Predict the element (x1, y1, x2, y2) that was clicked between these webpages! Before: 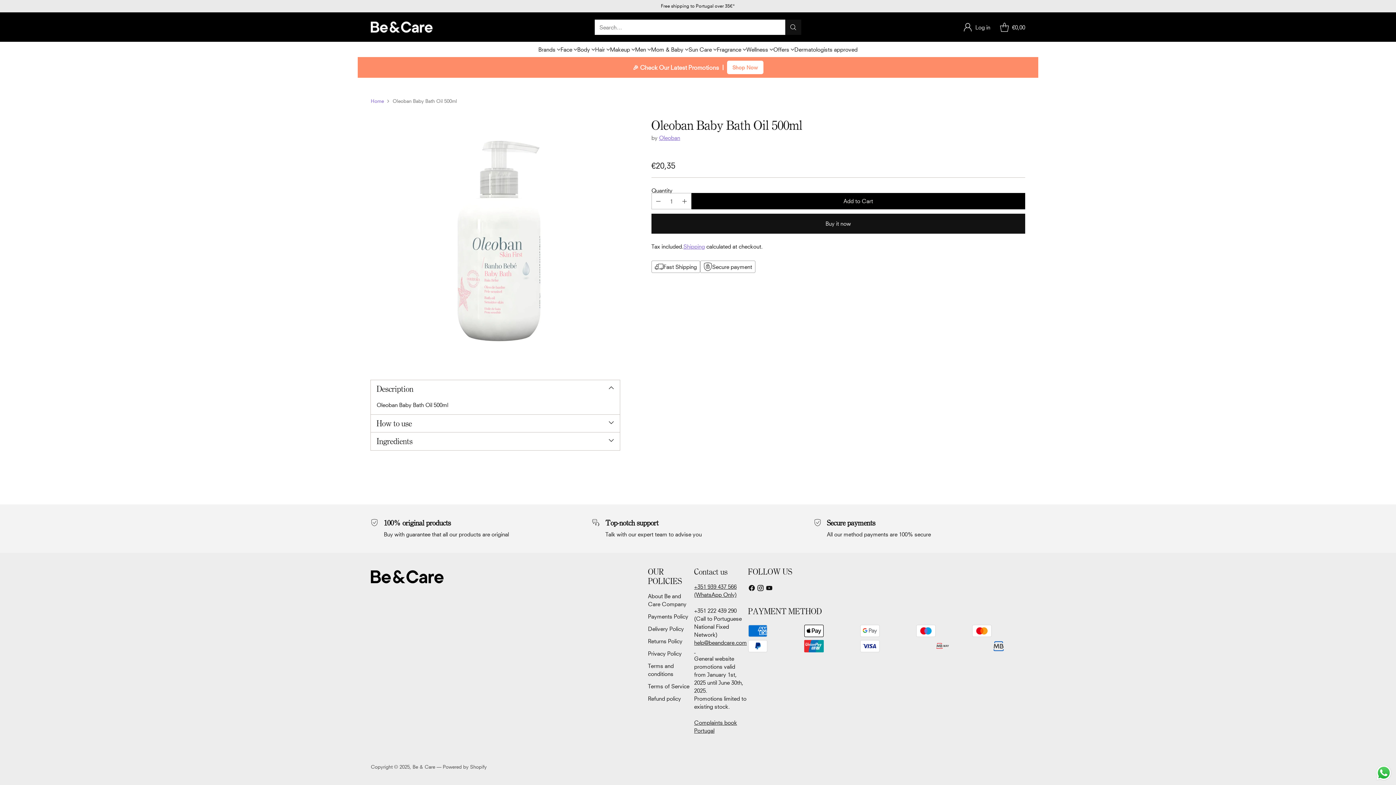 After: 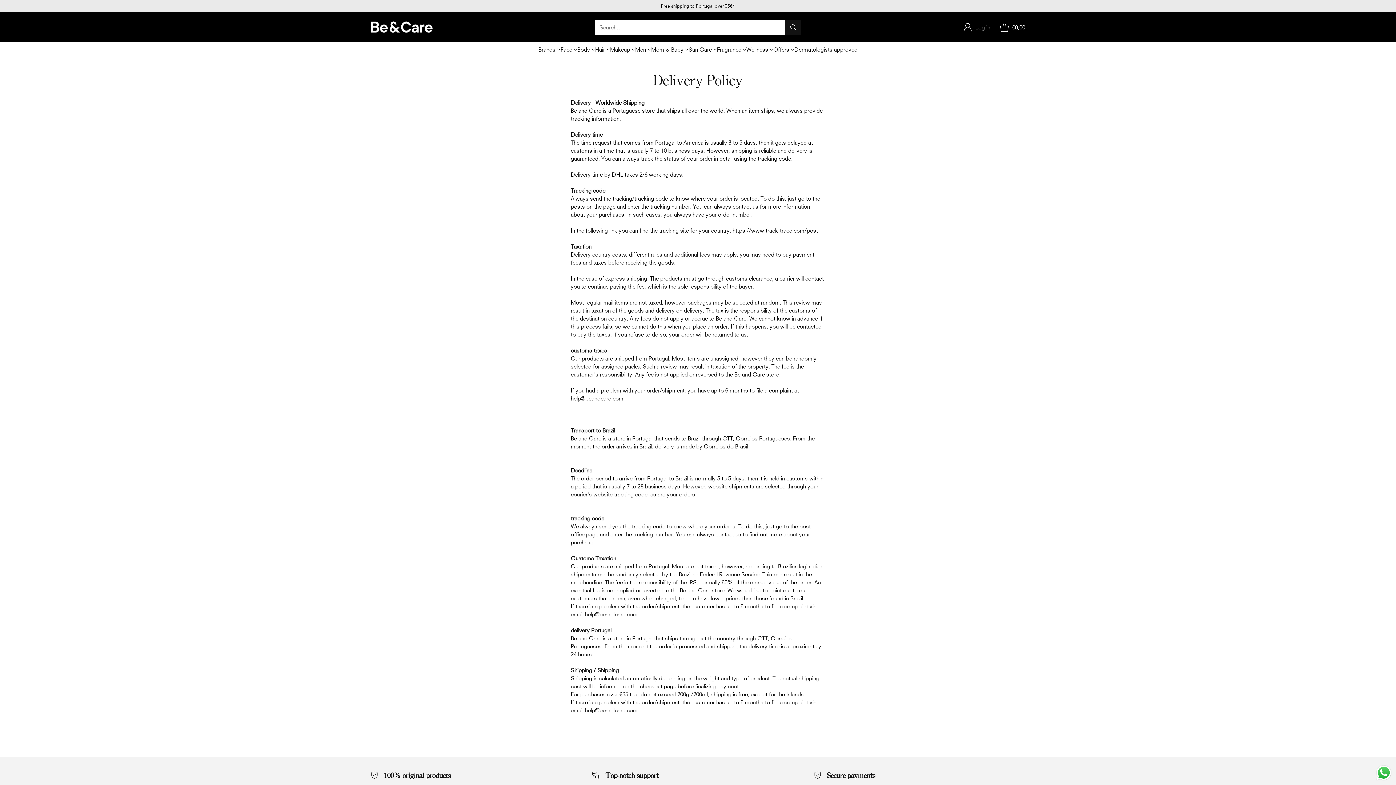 Action: bbox: (648, 625, 684, 632) label: Delivery Policy